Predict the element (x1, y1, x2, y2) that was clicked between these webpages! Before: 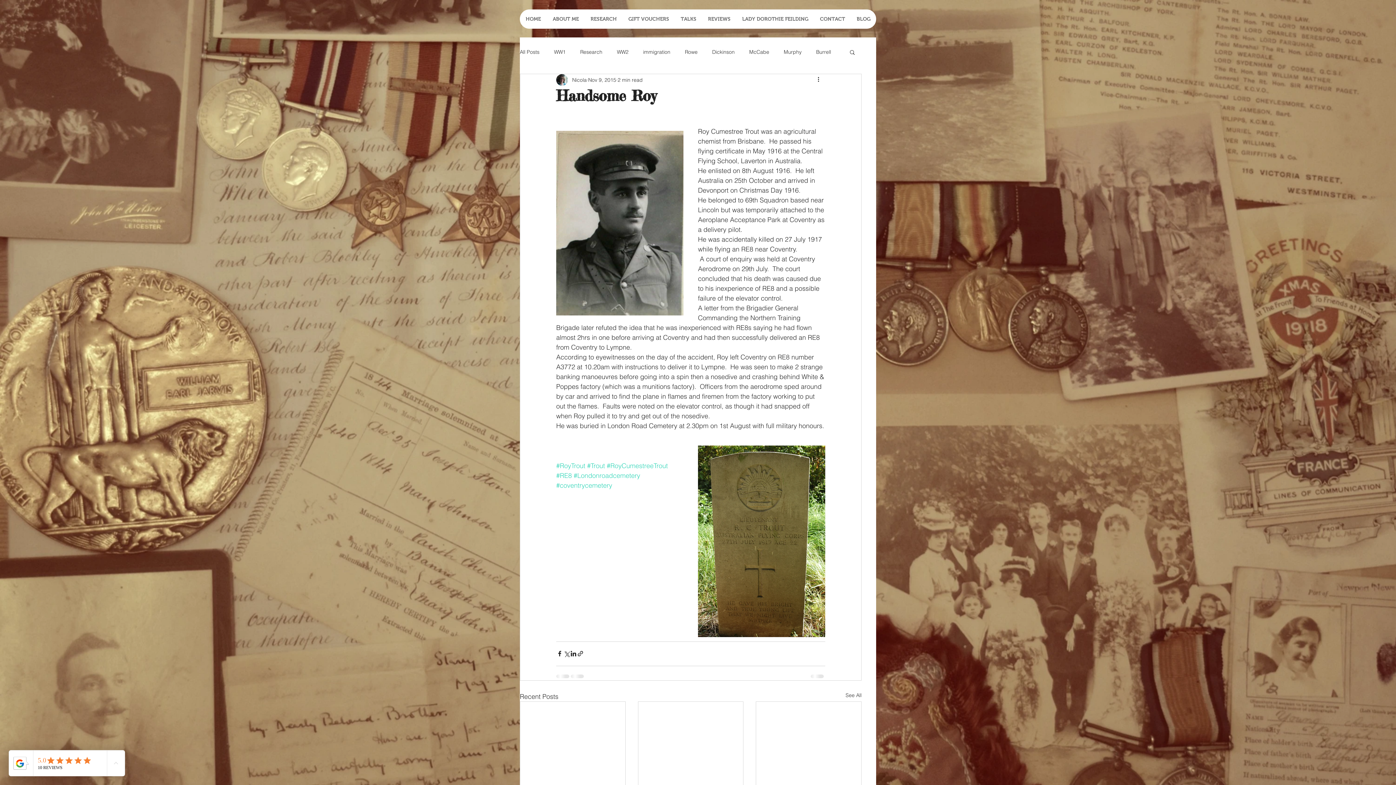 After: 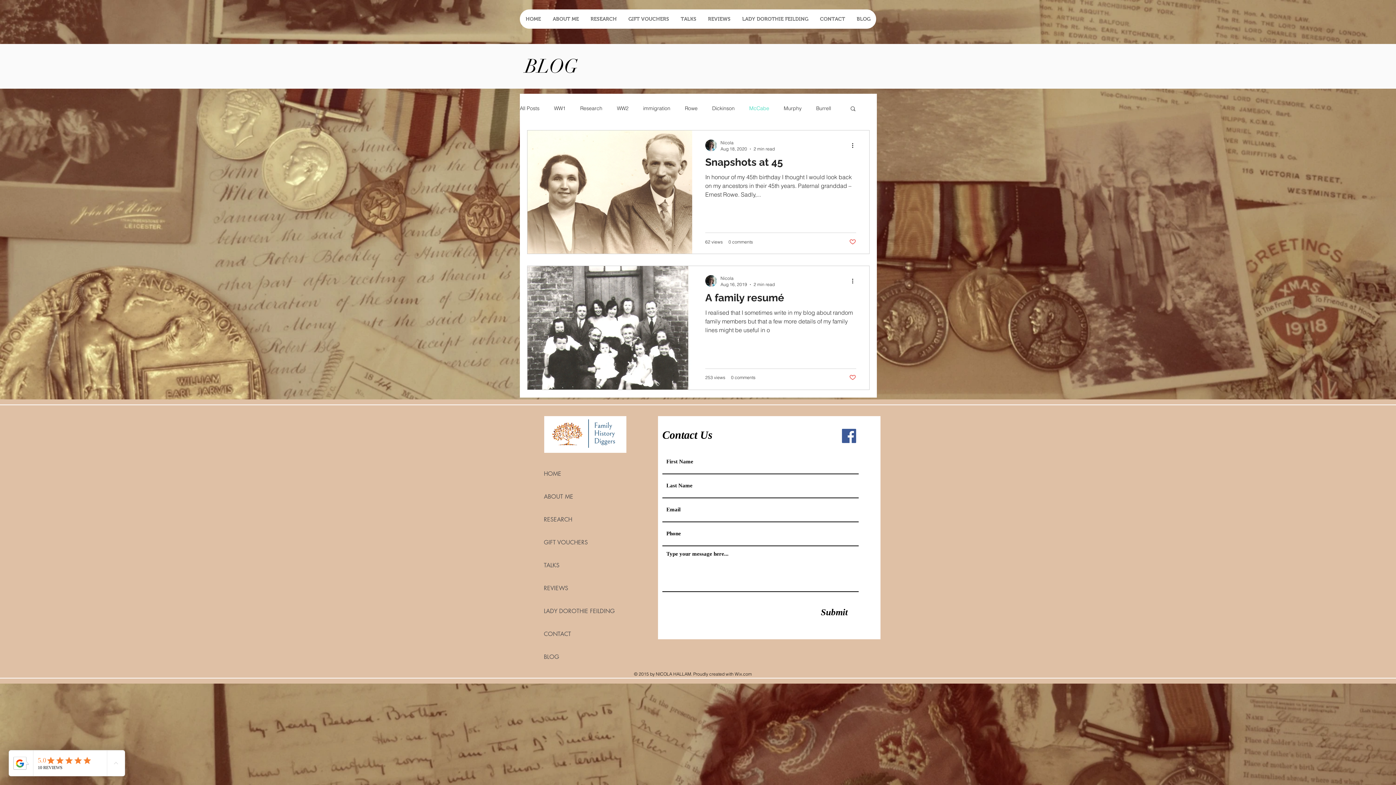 Action: bbox: (749, 48, 769, 55) label: McCabe